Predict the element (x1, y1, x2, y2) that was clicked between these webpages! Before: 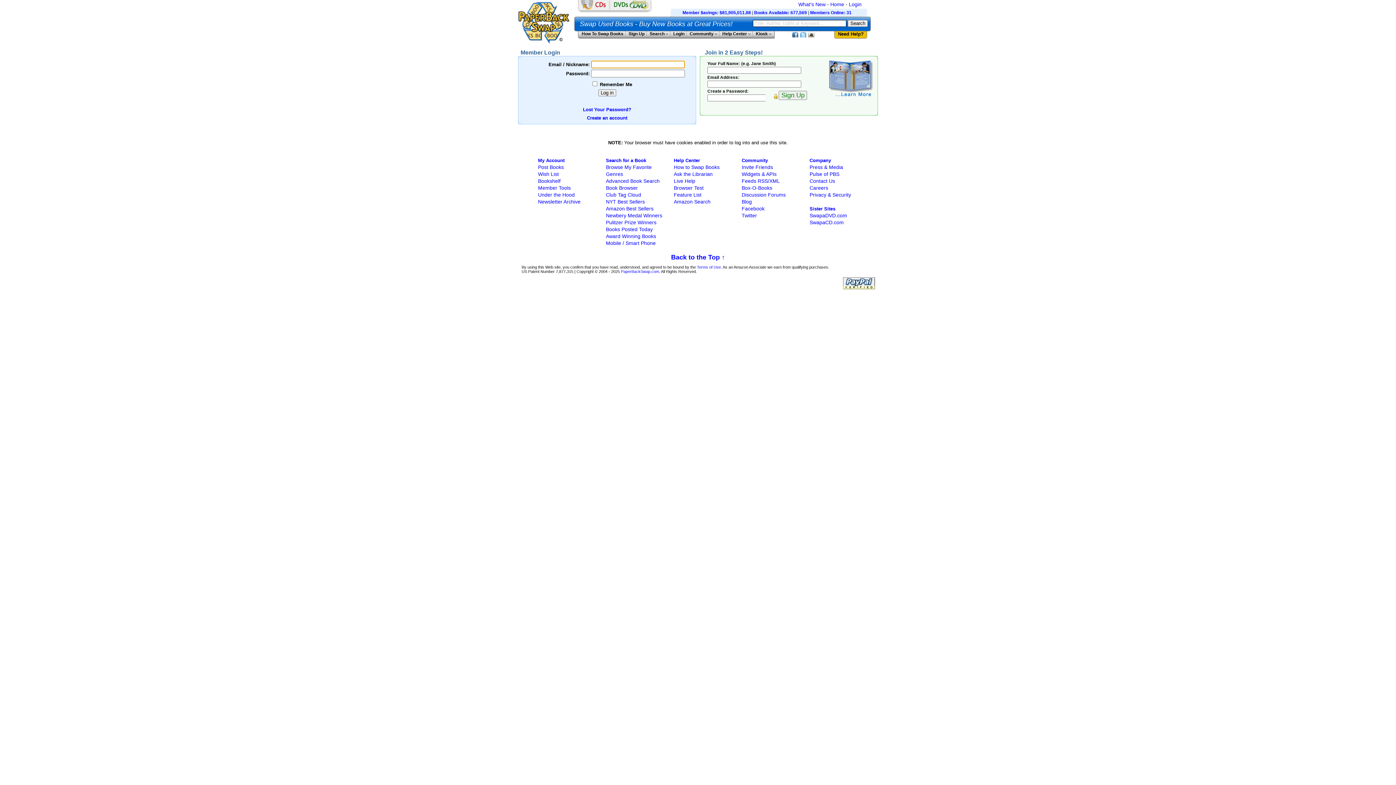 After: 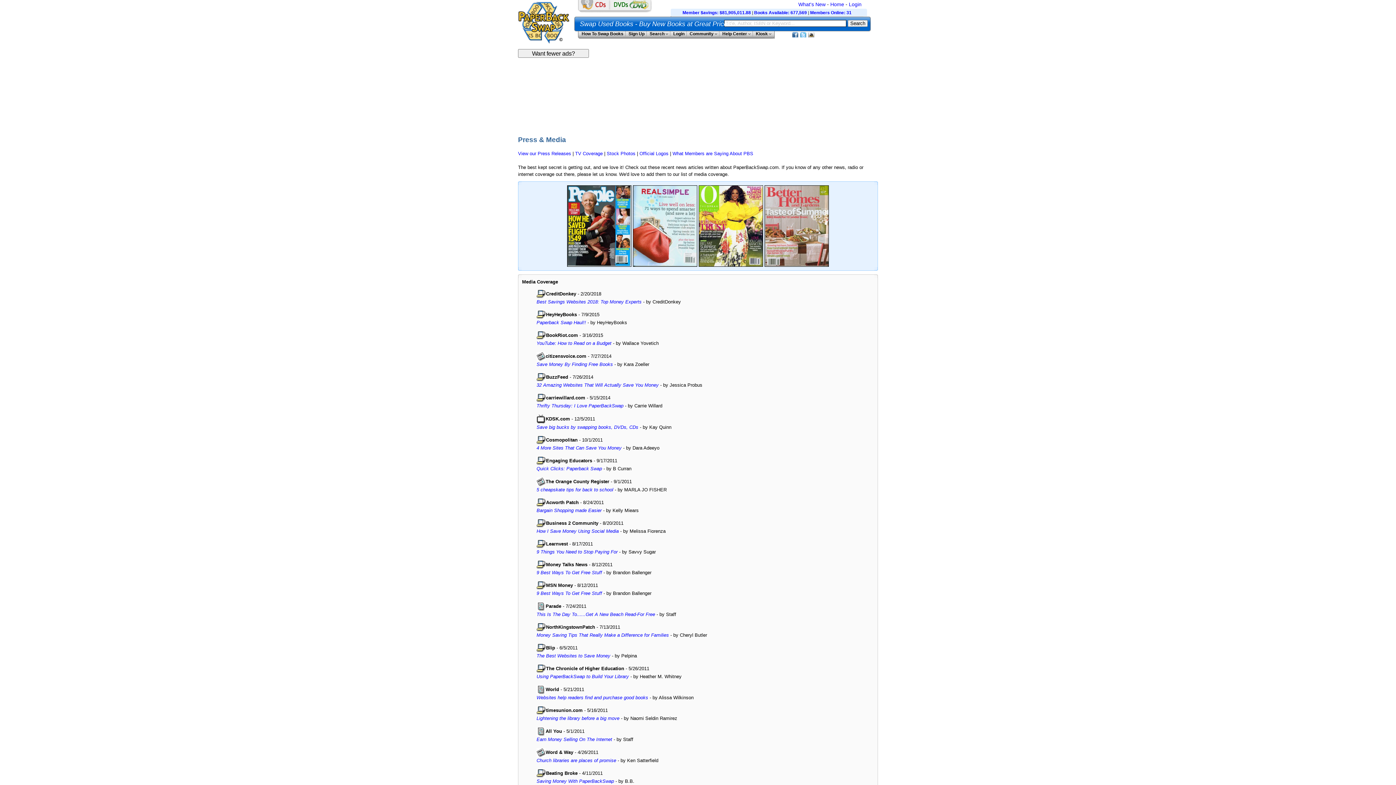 Action: bbox: (809, 164, 843, 170) label: Press & Media